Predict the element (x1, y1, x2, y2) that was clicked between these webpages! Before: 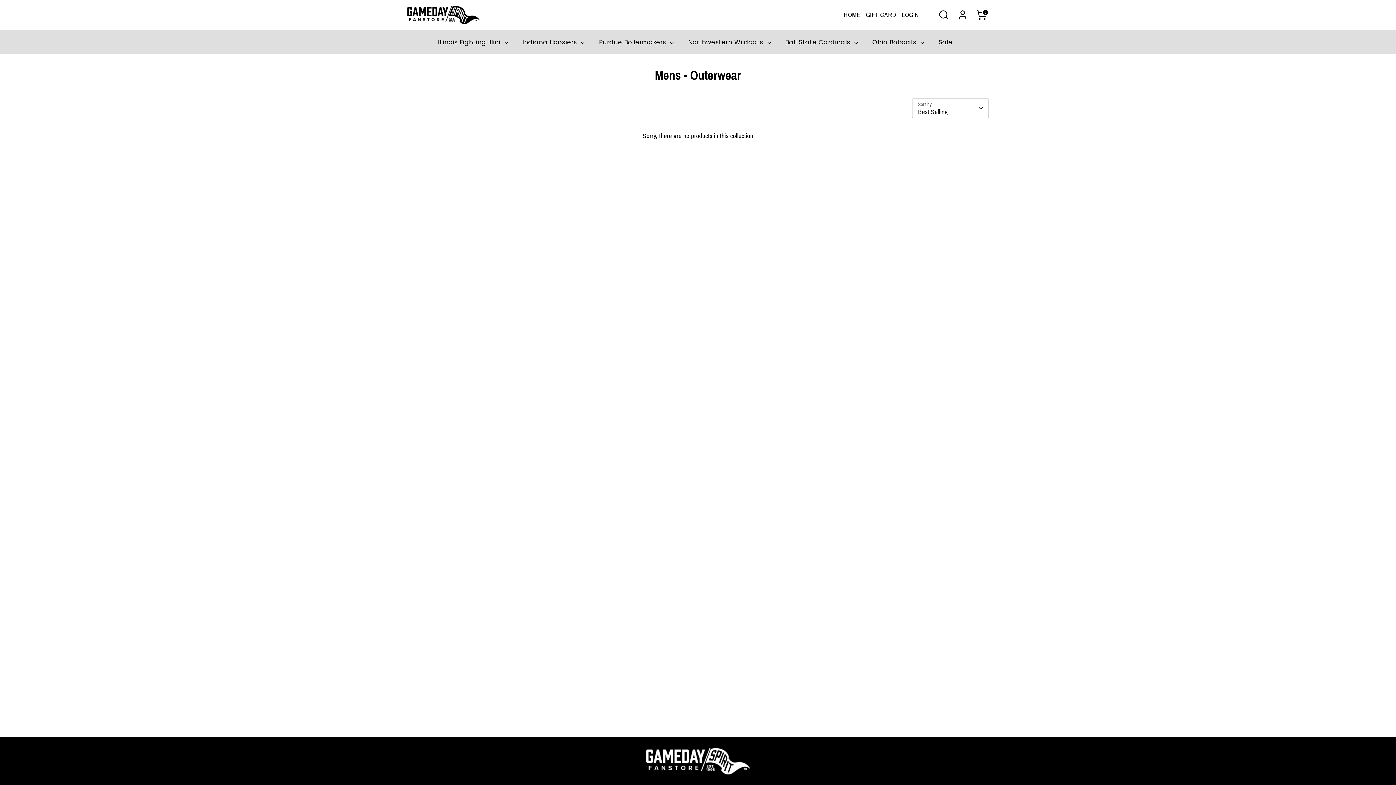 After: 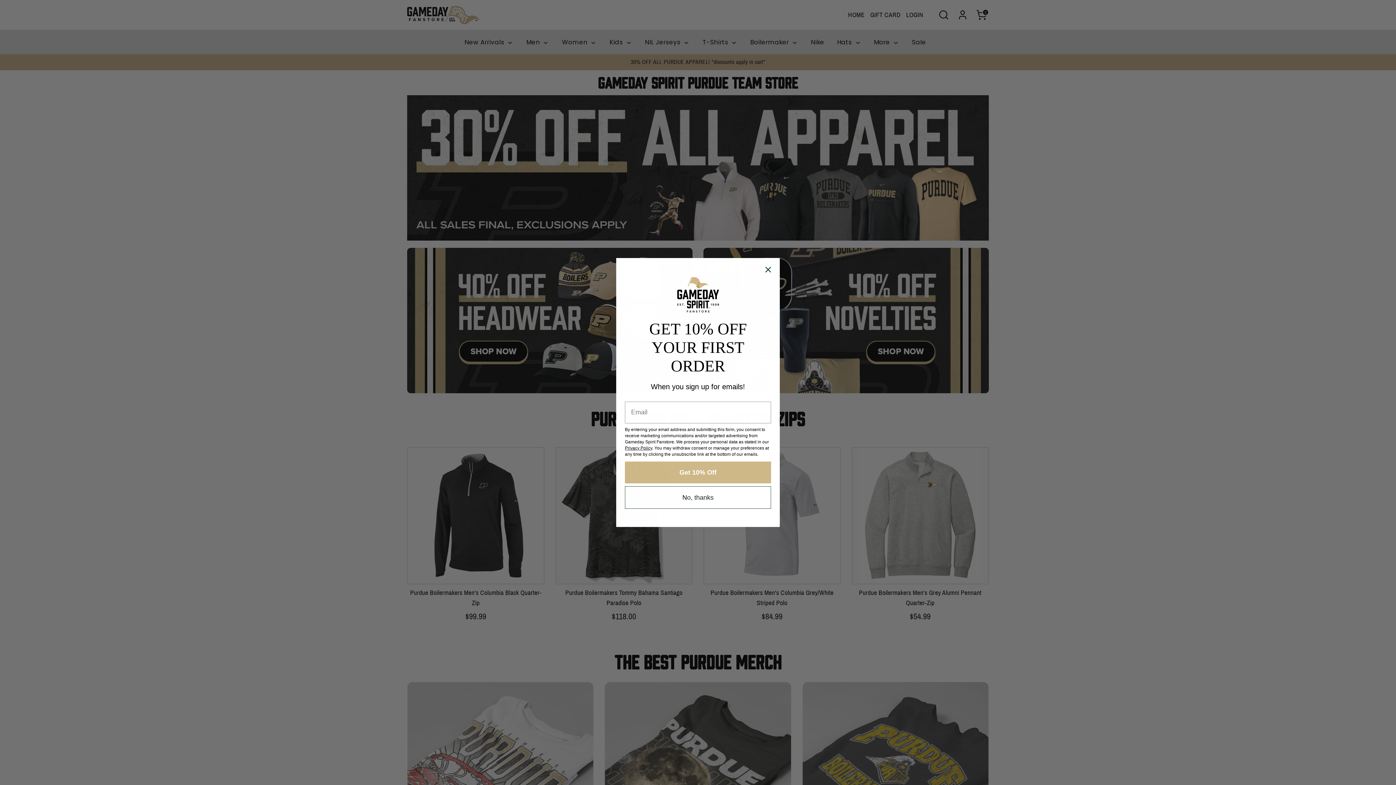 Action: bbox: (593, 37, 680, 54) label: Purdue Boilermakers 